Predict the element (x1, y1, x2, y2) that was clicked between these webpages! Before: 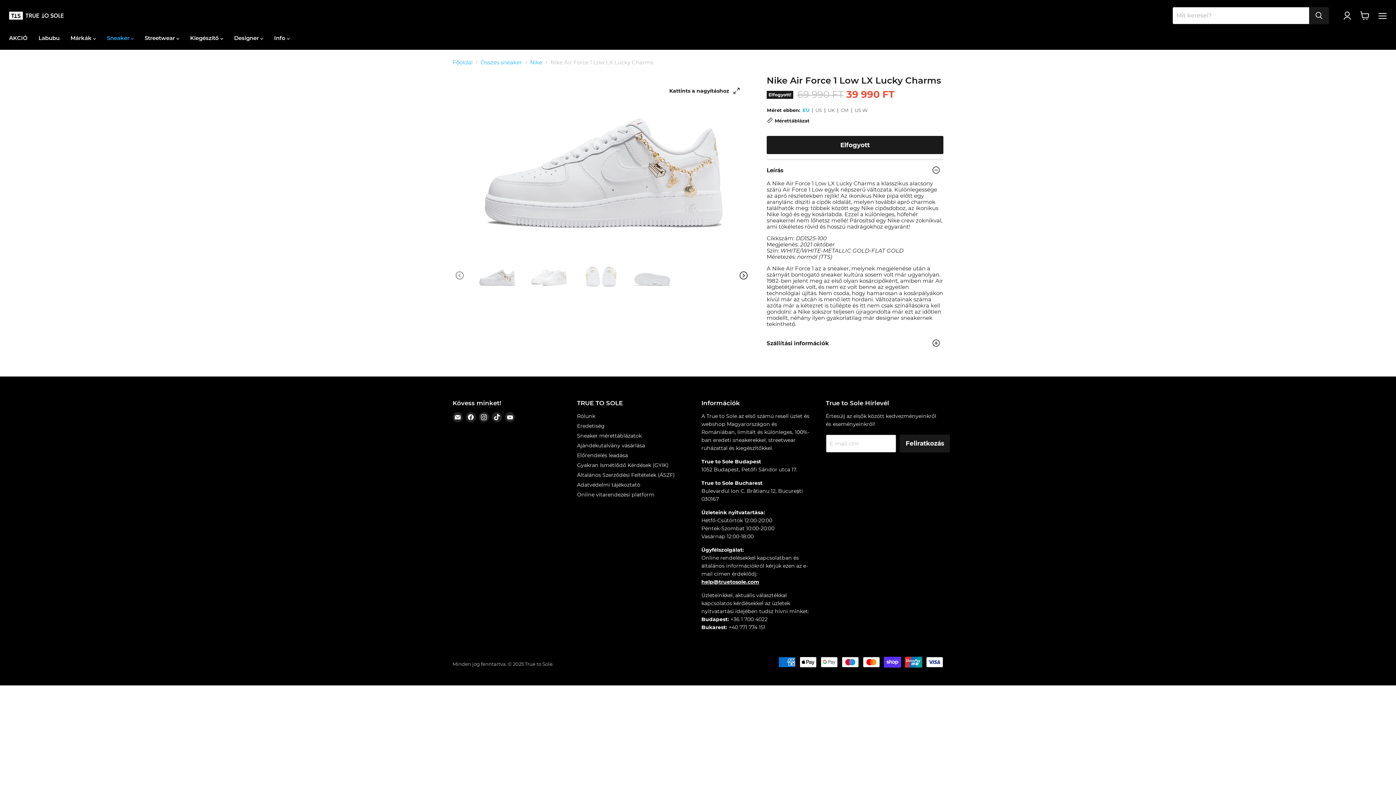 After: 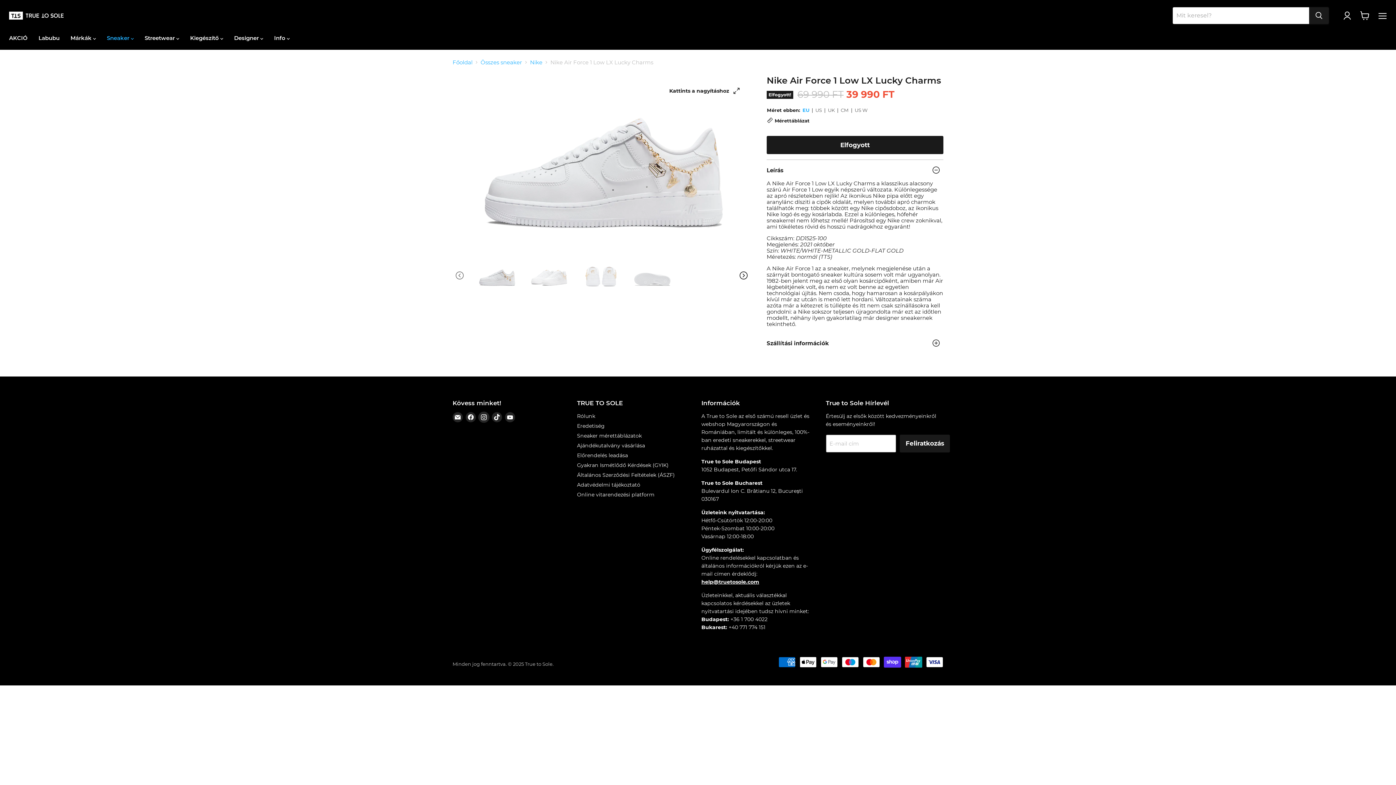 Action: bbox: (478, 412, 489, 422) label: Kövess minket: Instagram